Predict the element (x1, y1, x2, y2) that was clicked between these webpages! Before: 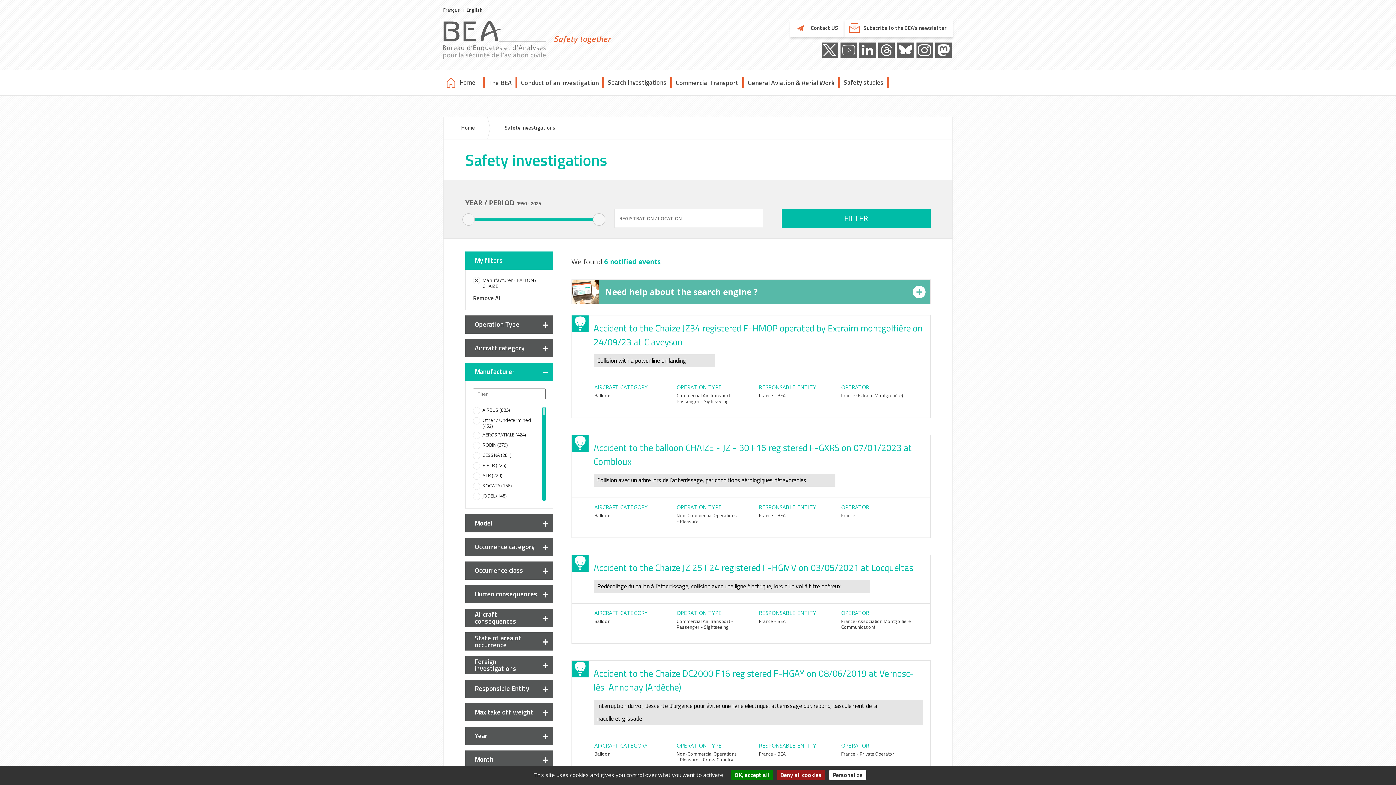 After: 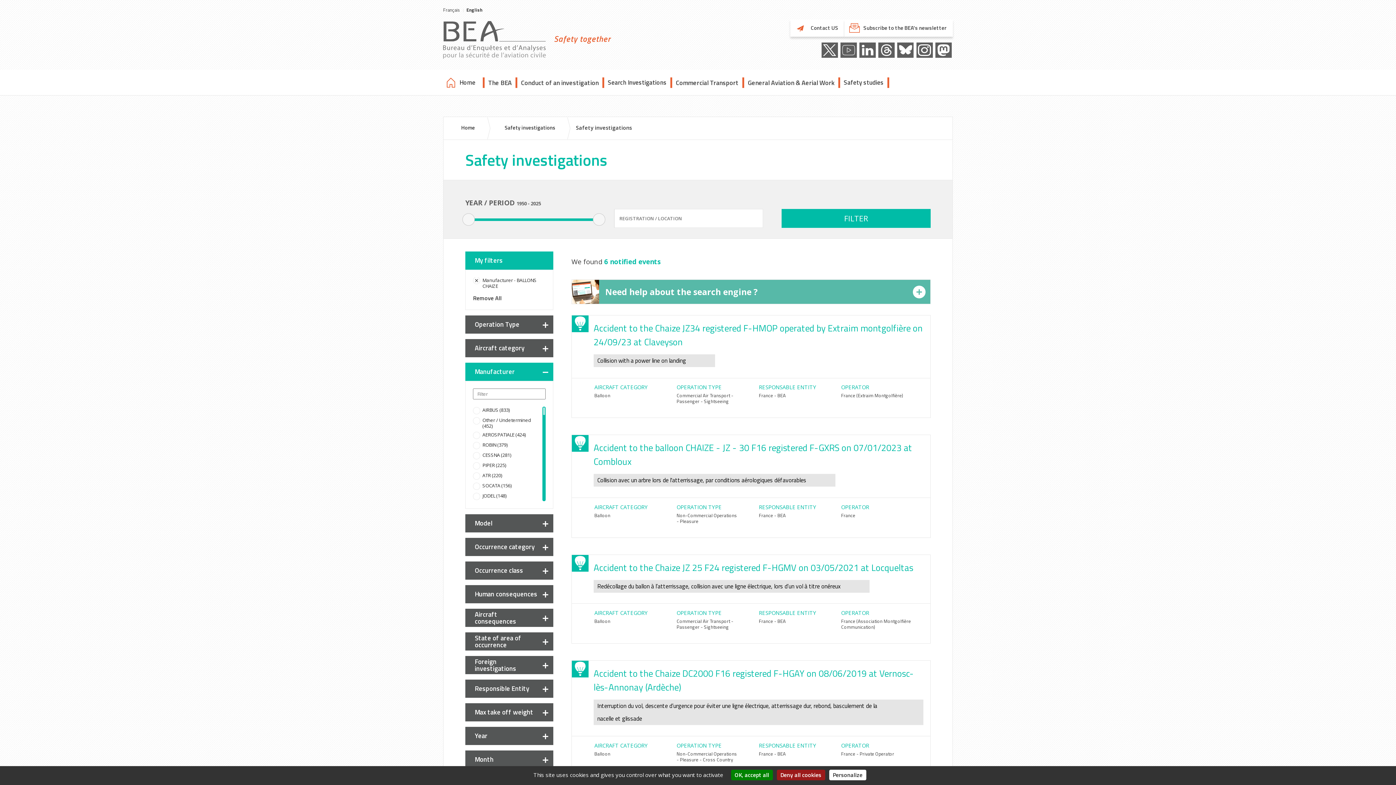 Action: label: Balloon bbox: (594, 511, 610, 519)